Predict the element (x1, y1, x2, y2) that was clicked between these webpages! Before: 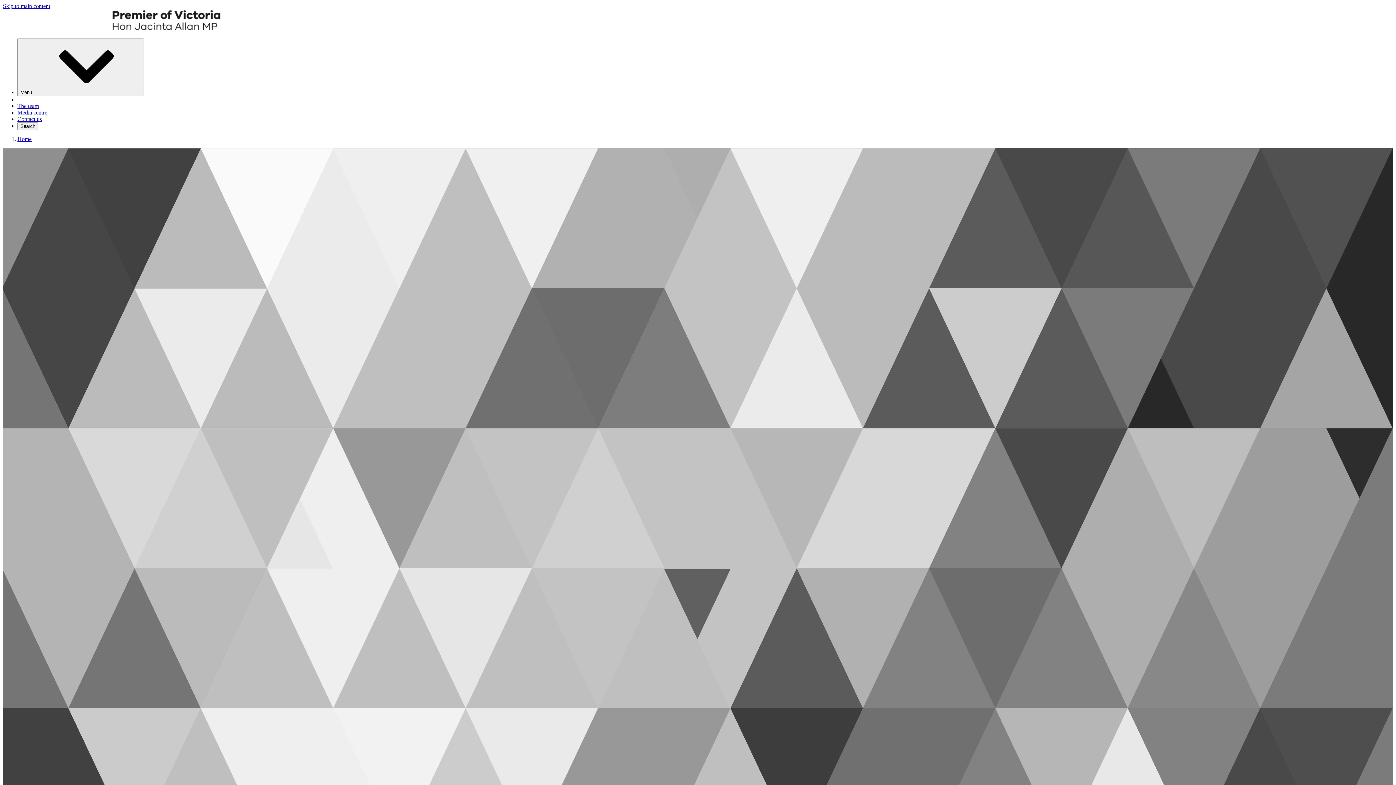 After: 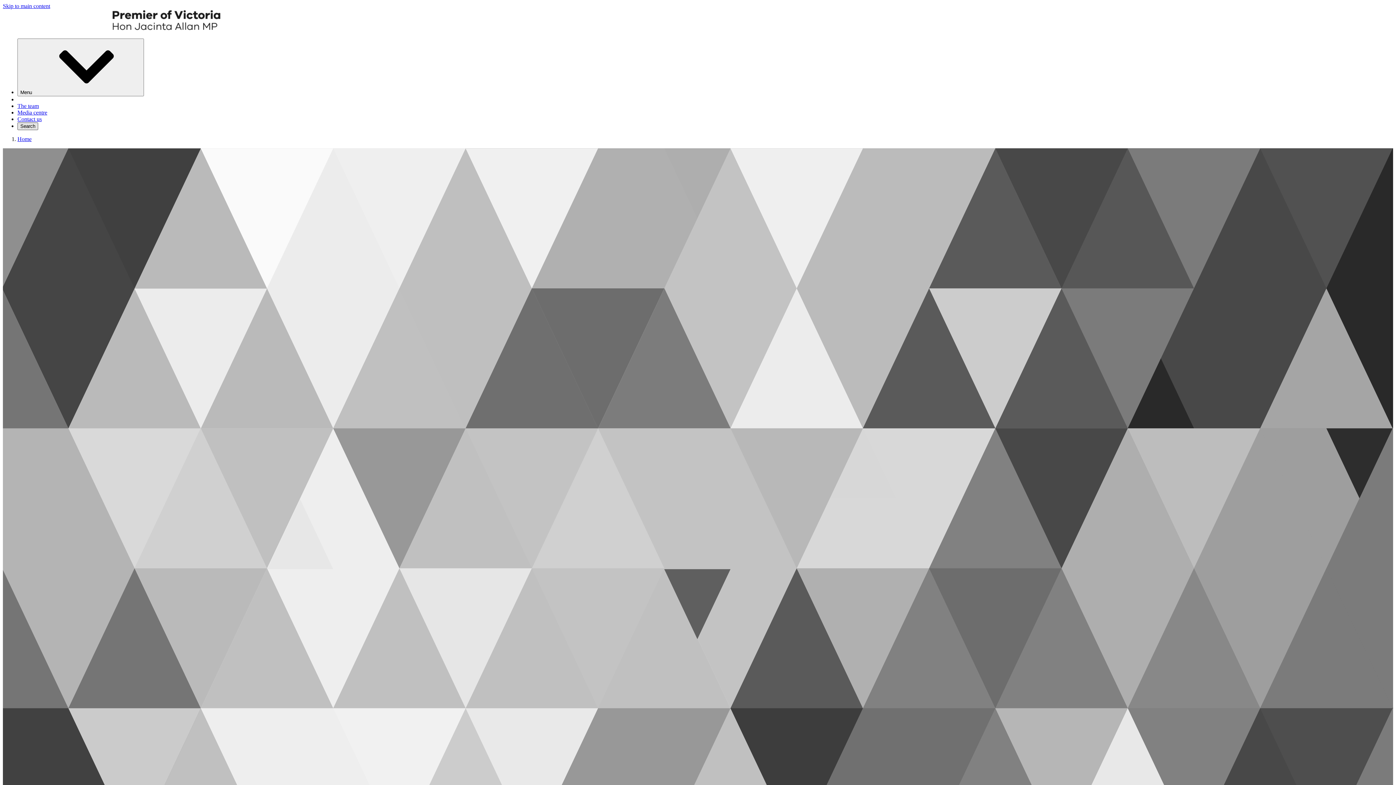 Action: bbox: (17, 122, 38, 130) label: Search⁠